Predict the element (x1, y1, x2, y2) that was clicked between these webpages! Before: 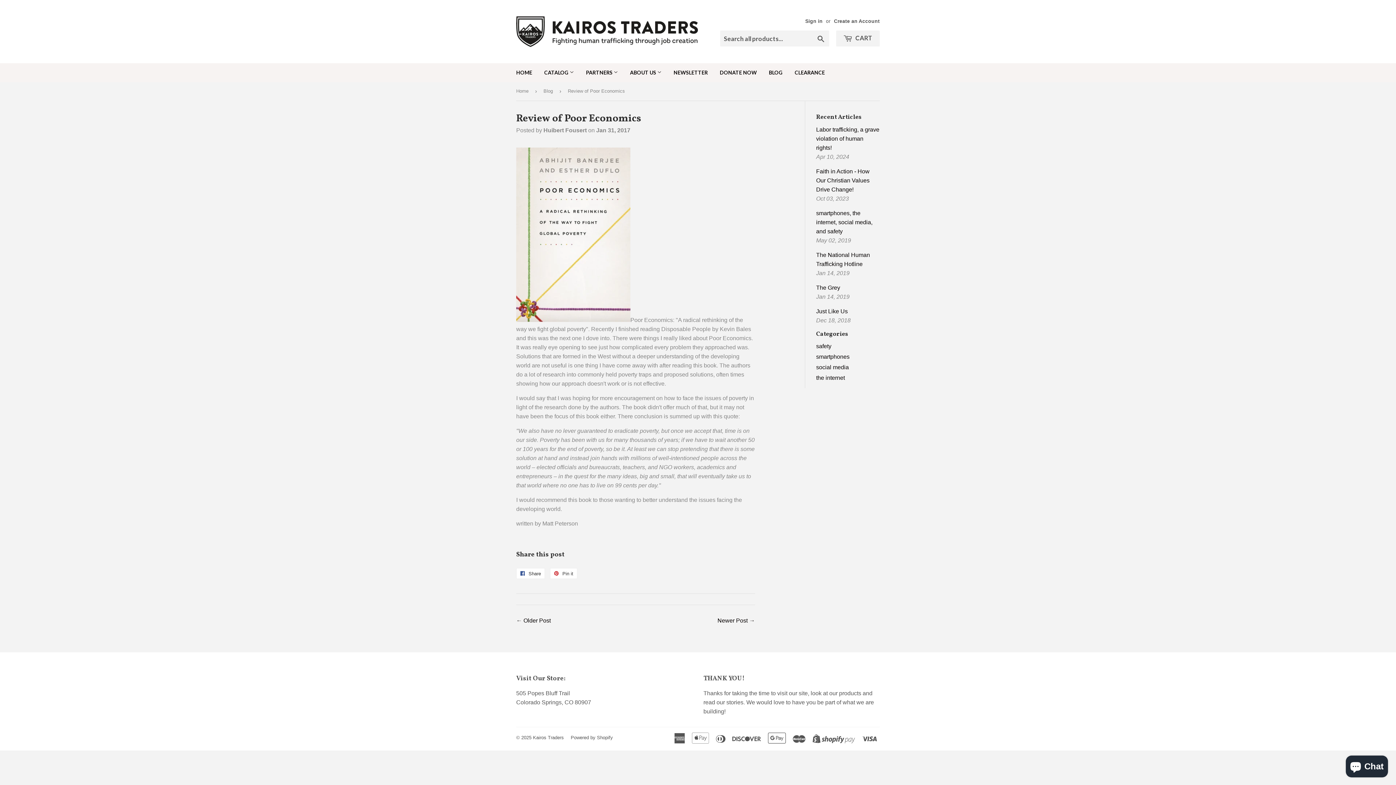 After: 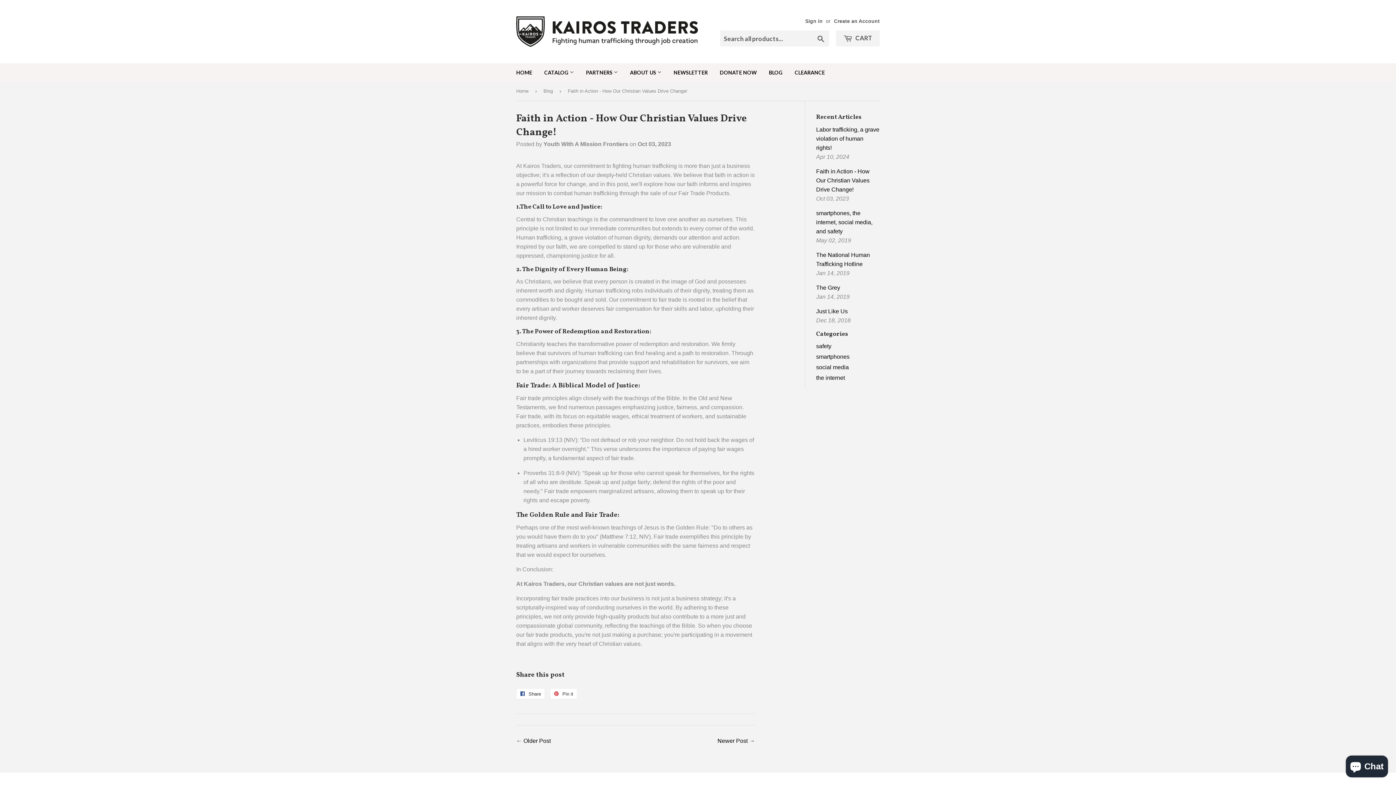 Action: label: Faith in Action - How Our Christian Values Drive Change! bbox: (816, 168, 869, 192)